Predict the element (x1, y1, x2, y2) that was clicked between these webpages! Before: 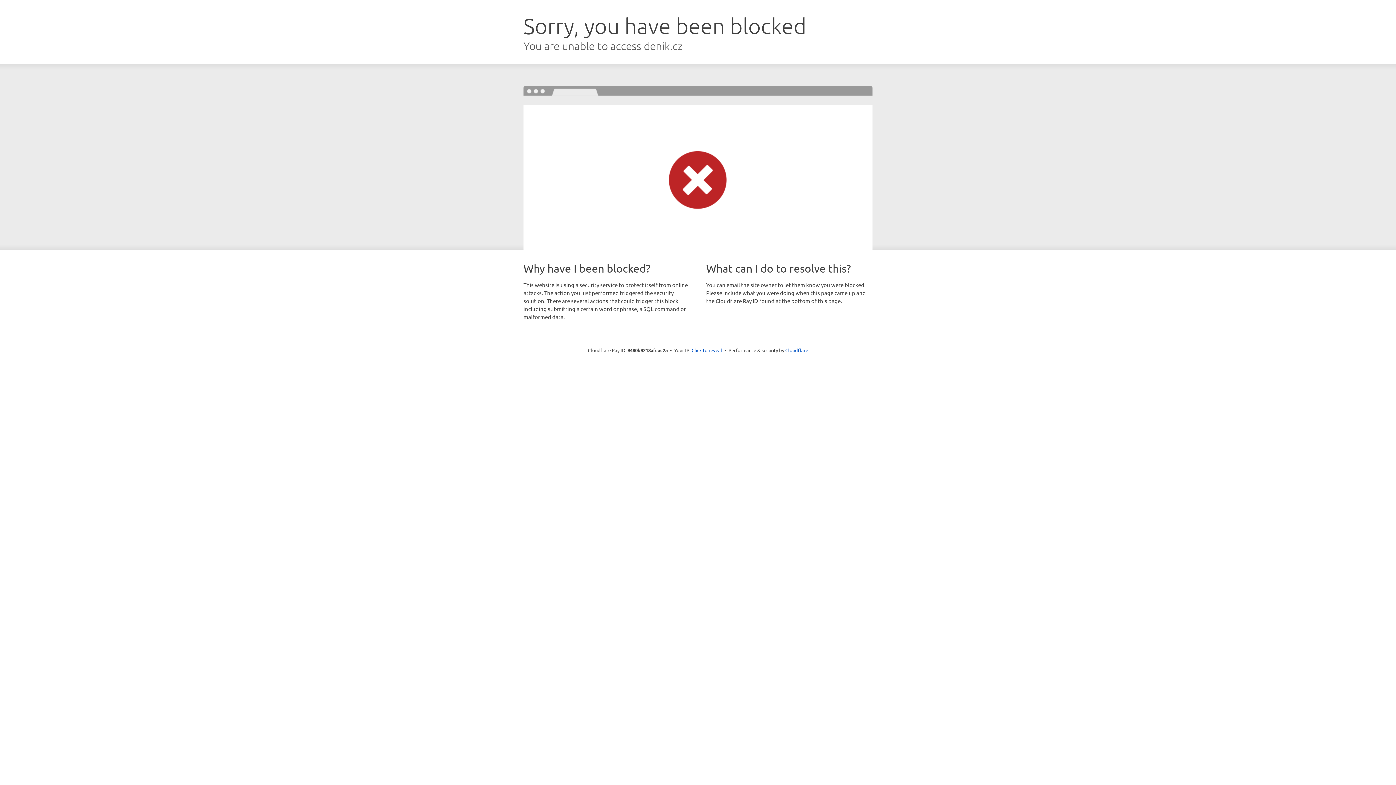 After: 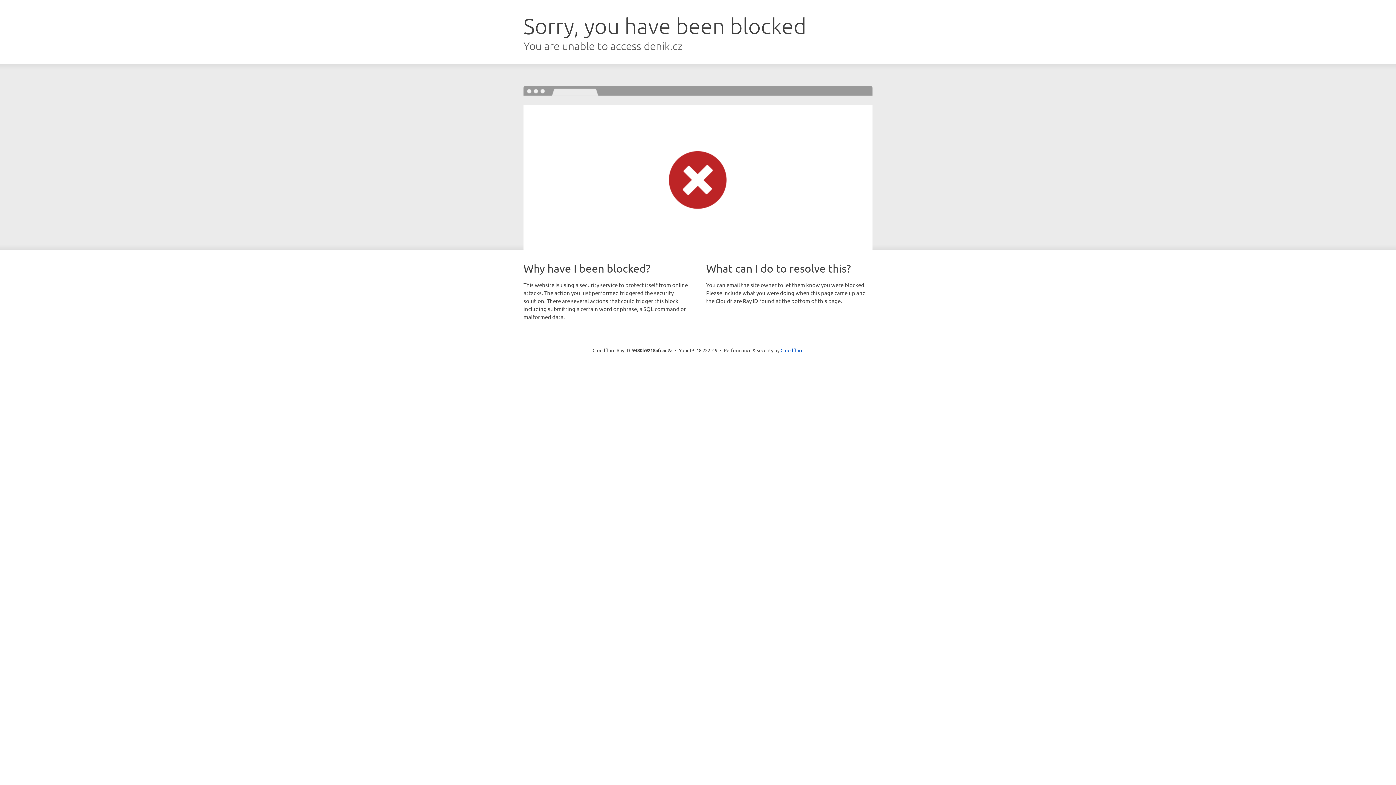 Action: label: Click to reveal bbox: (691, 346, 722, 353)